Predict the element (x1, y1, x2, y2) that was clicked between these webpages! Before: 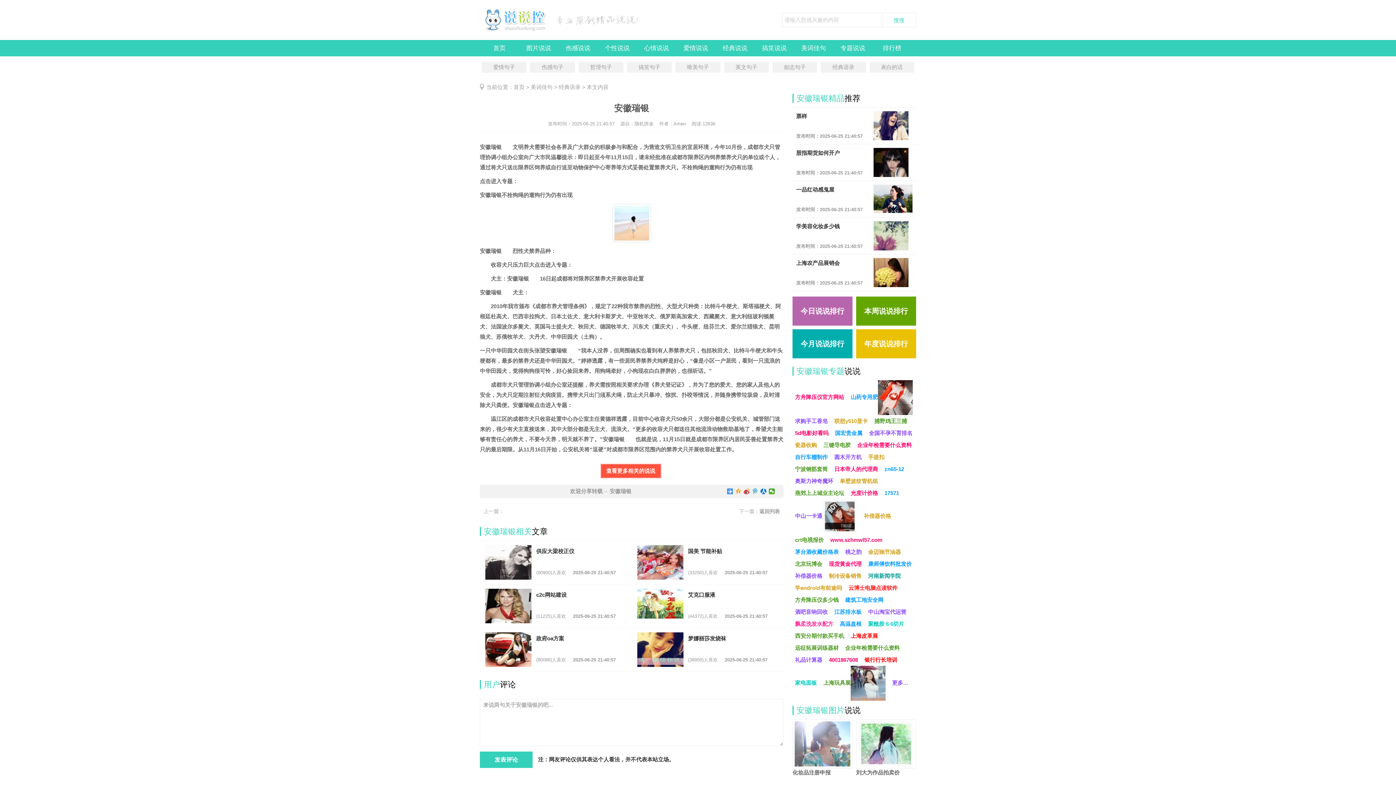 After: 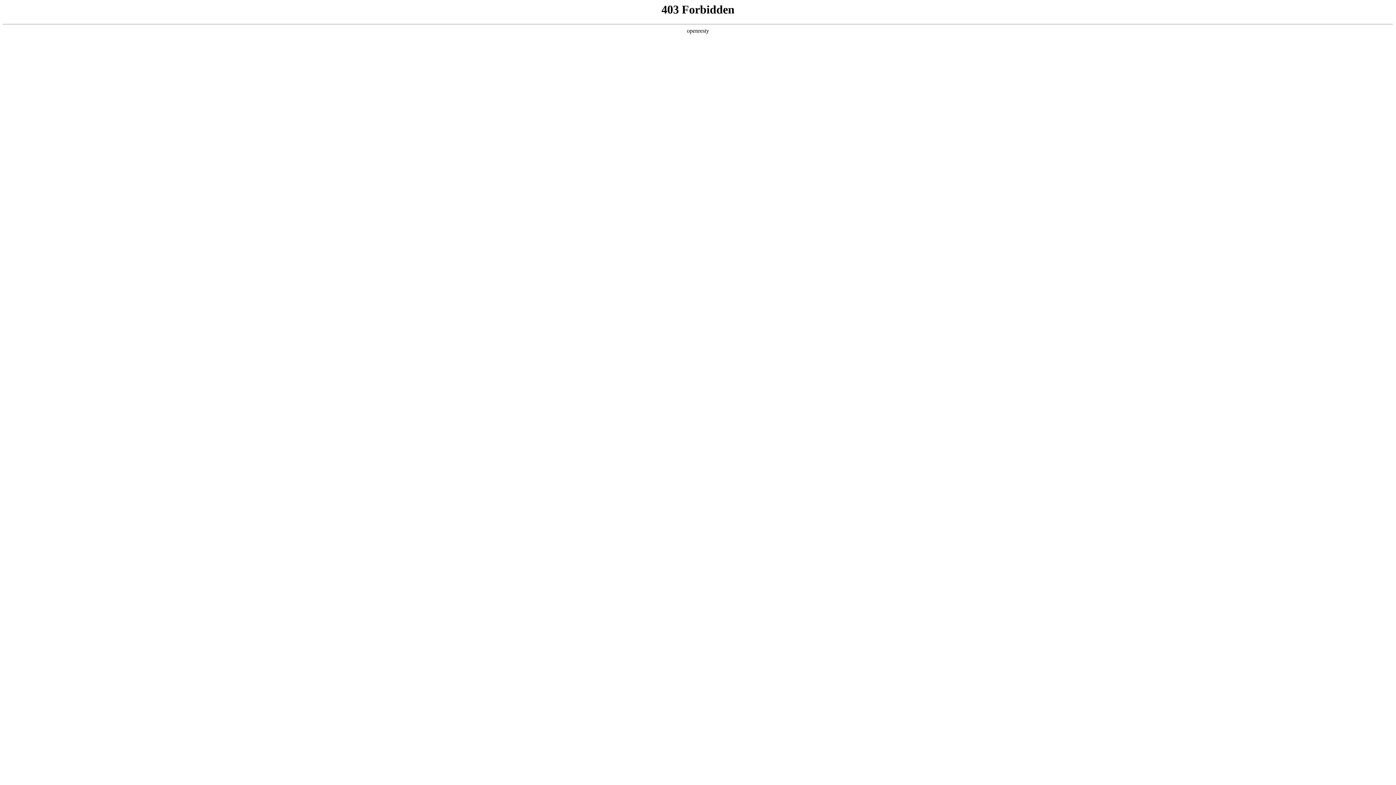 Action: bbox: (676, 40, 715, 56) label: 爱情说说